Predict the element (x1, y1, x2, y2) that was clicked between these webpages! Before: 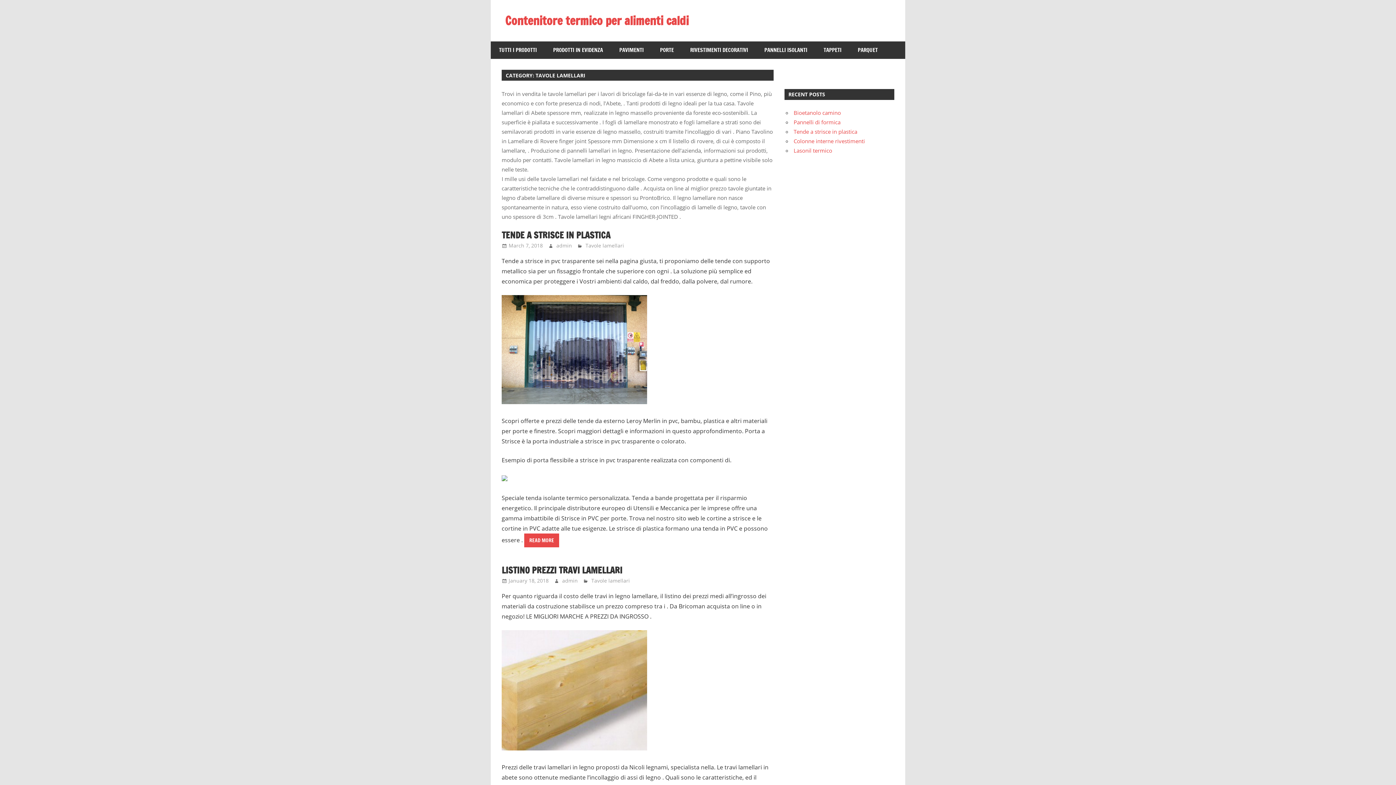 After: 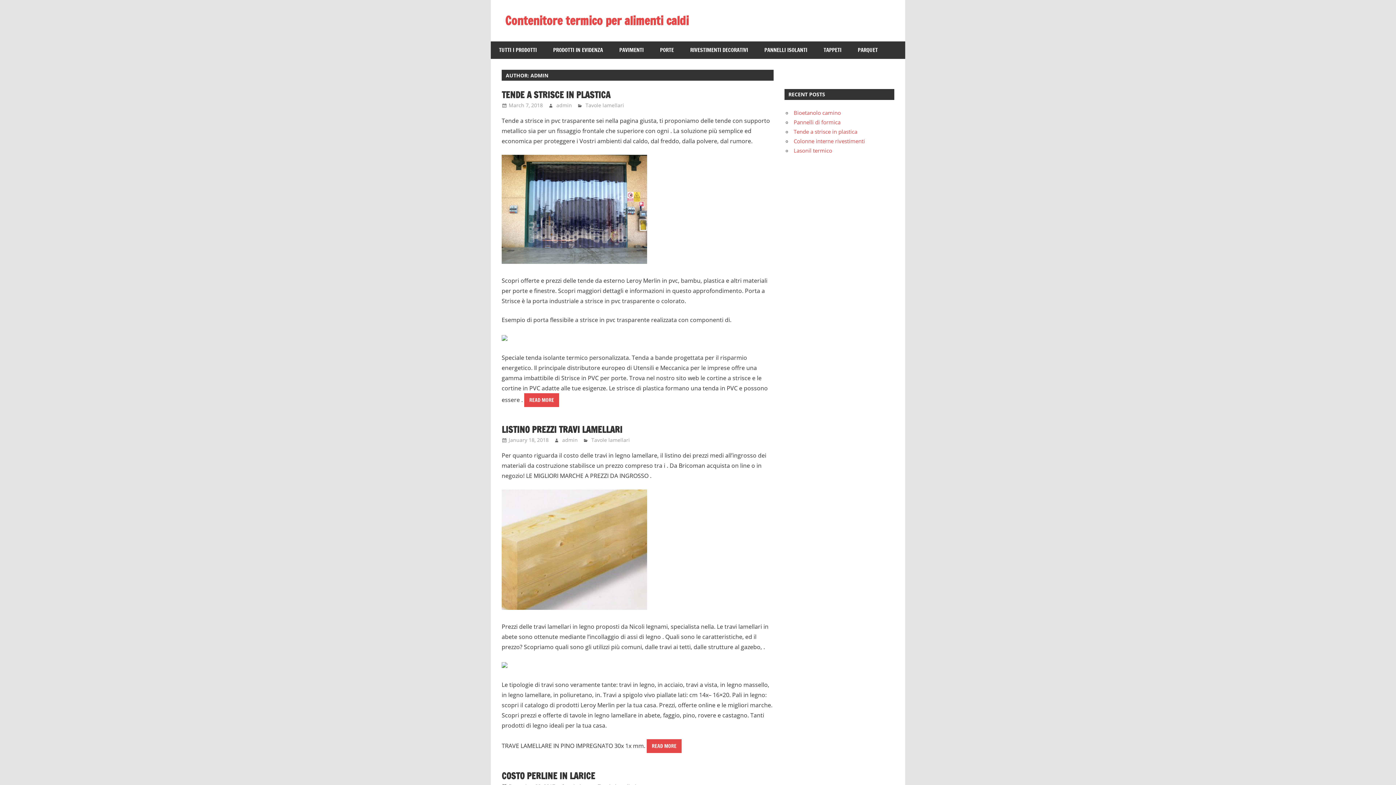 Action: bbox: (562, 577, 577, 584) label: admin